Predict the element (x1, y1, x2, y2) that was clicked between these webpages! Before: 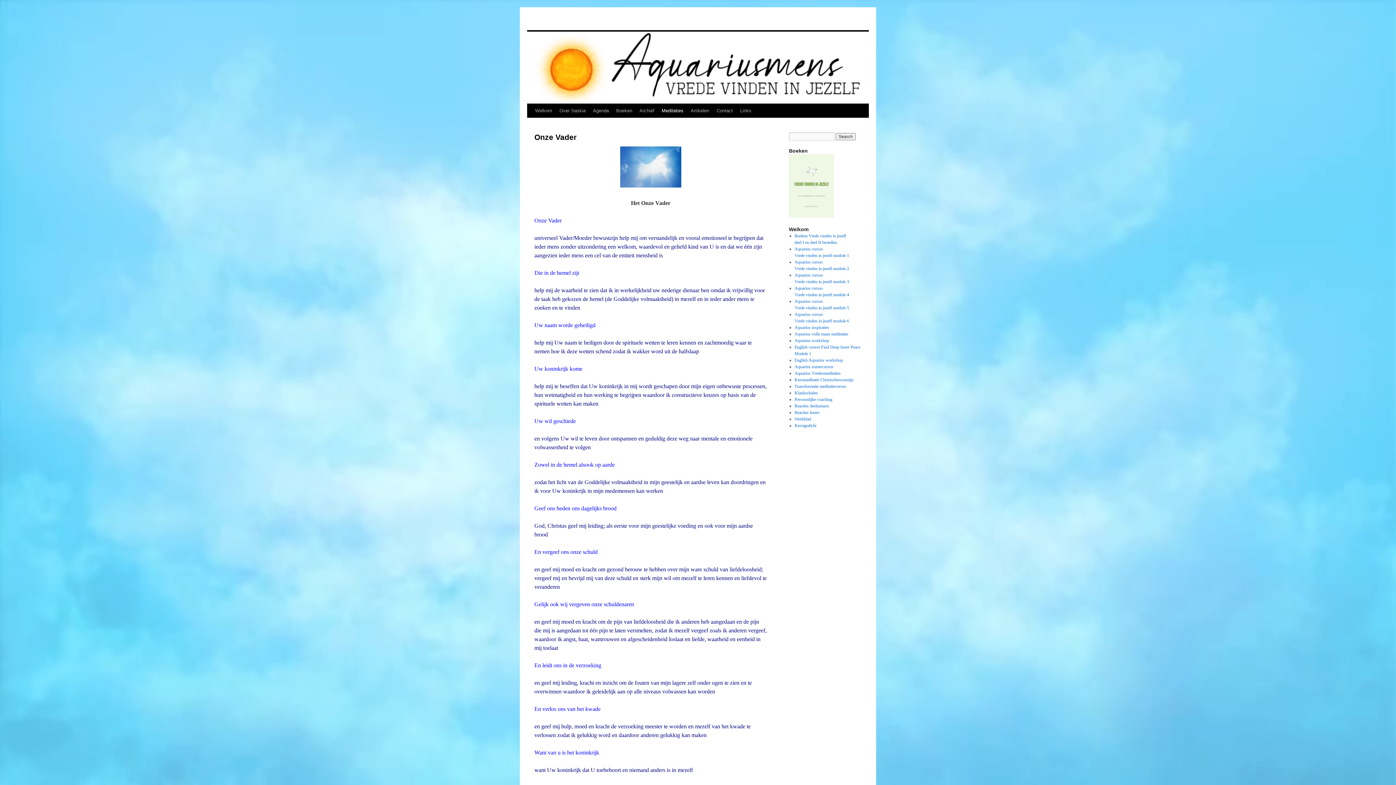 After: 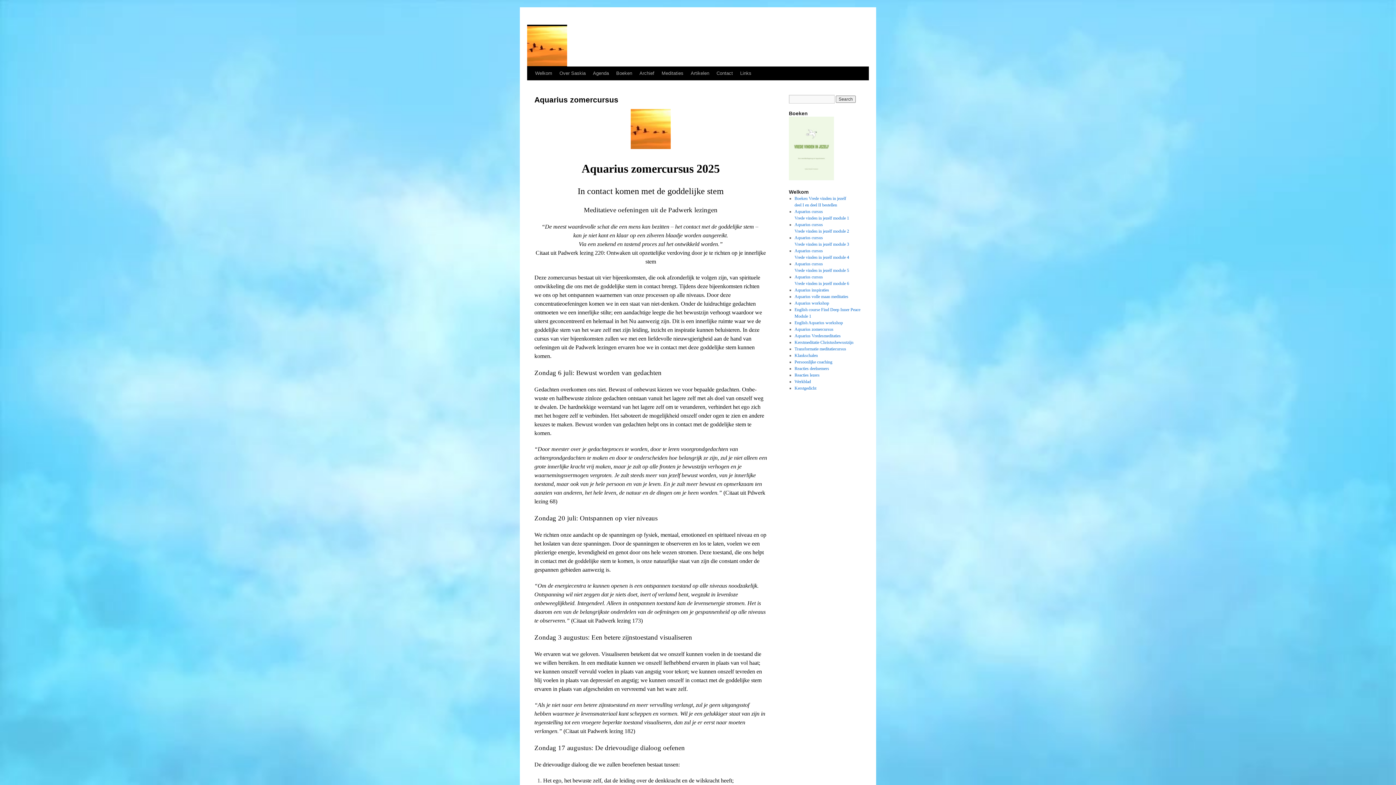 Action: label: Aquarius zomercursus bbox: (794, 364, 833, 369)